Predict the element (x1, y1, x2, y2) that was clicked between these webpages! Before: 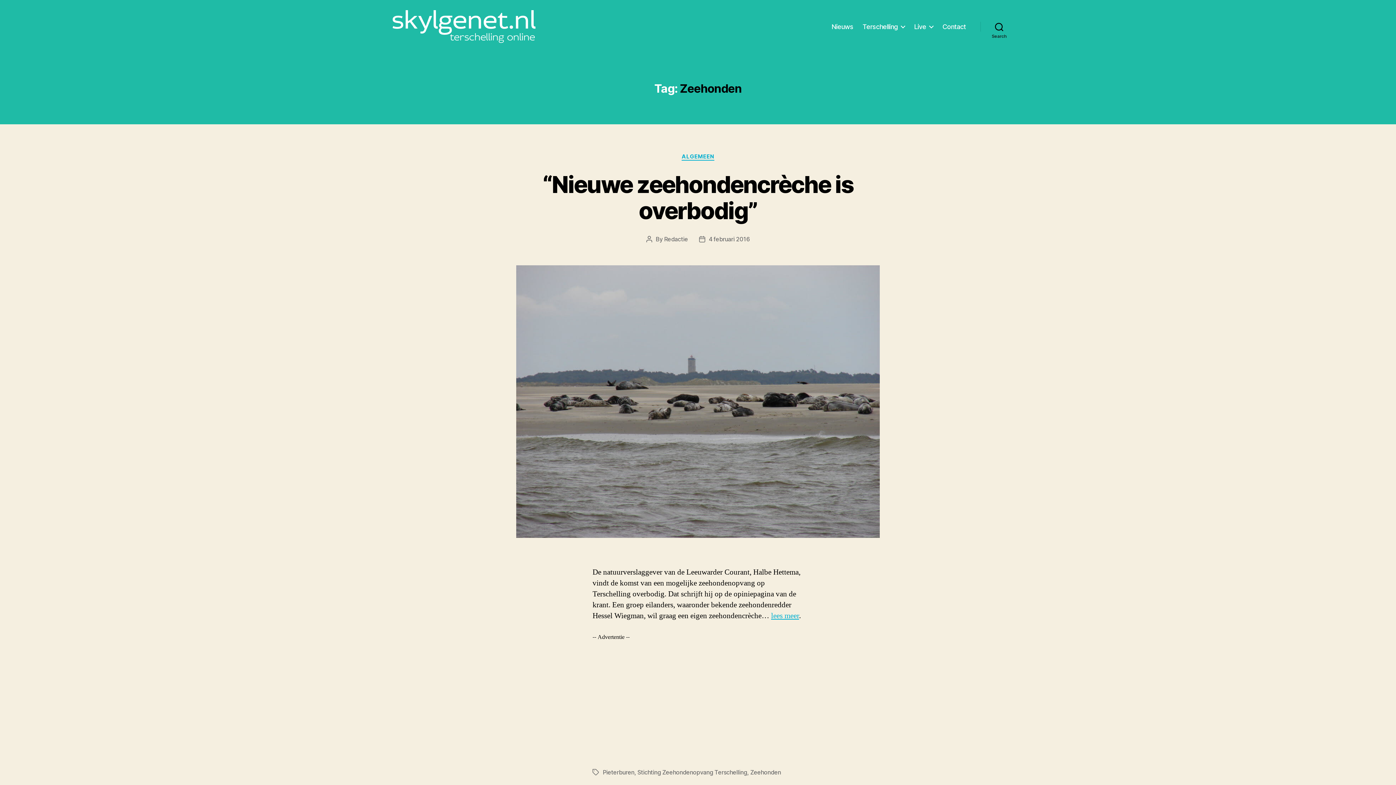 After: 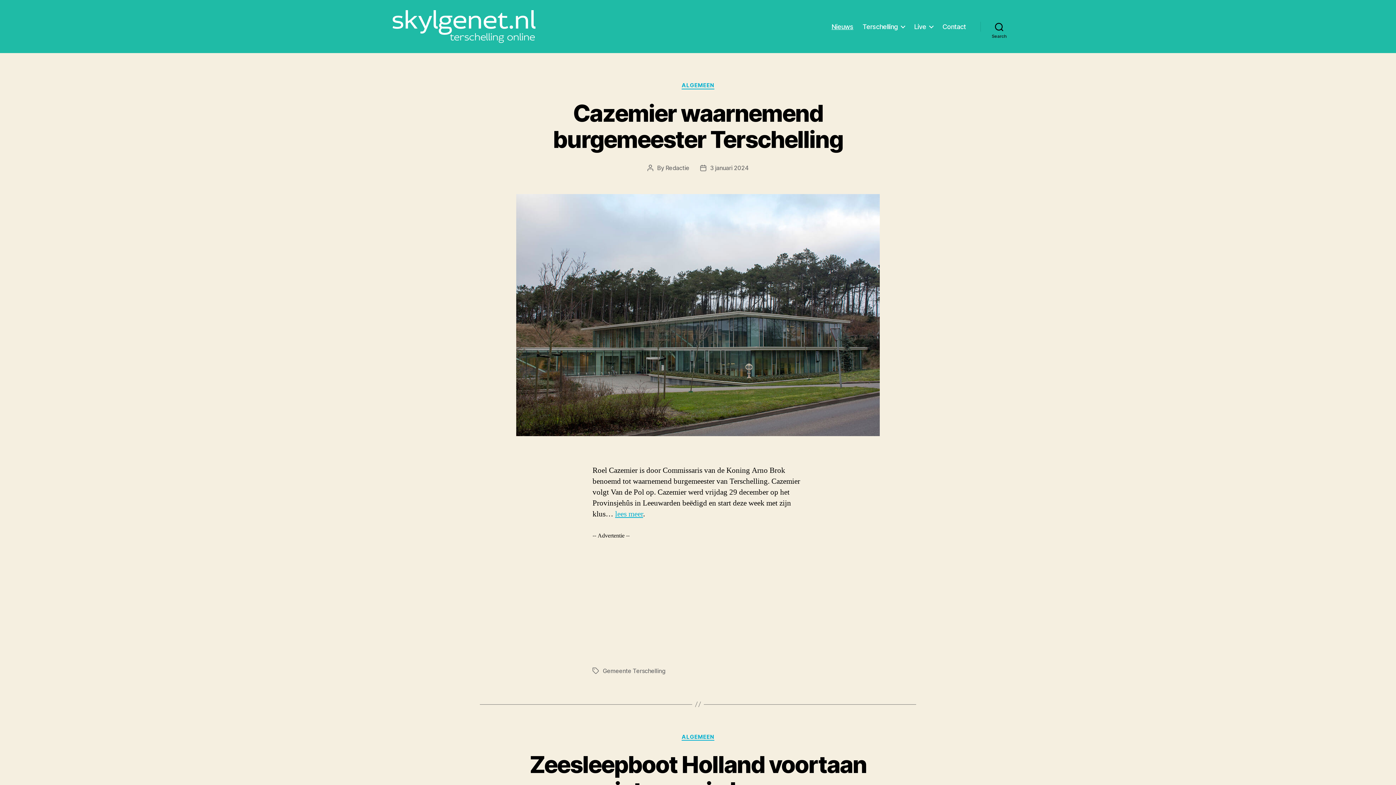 Action: bbox: (831, 22, 853, 30) label: Nieuws